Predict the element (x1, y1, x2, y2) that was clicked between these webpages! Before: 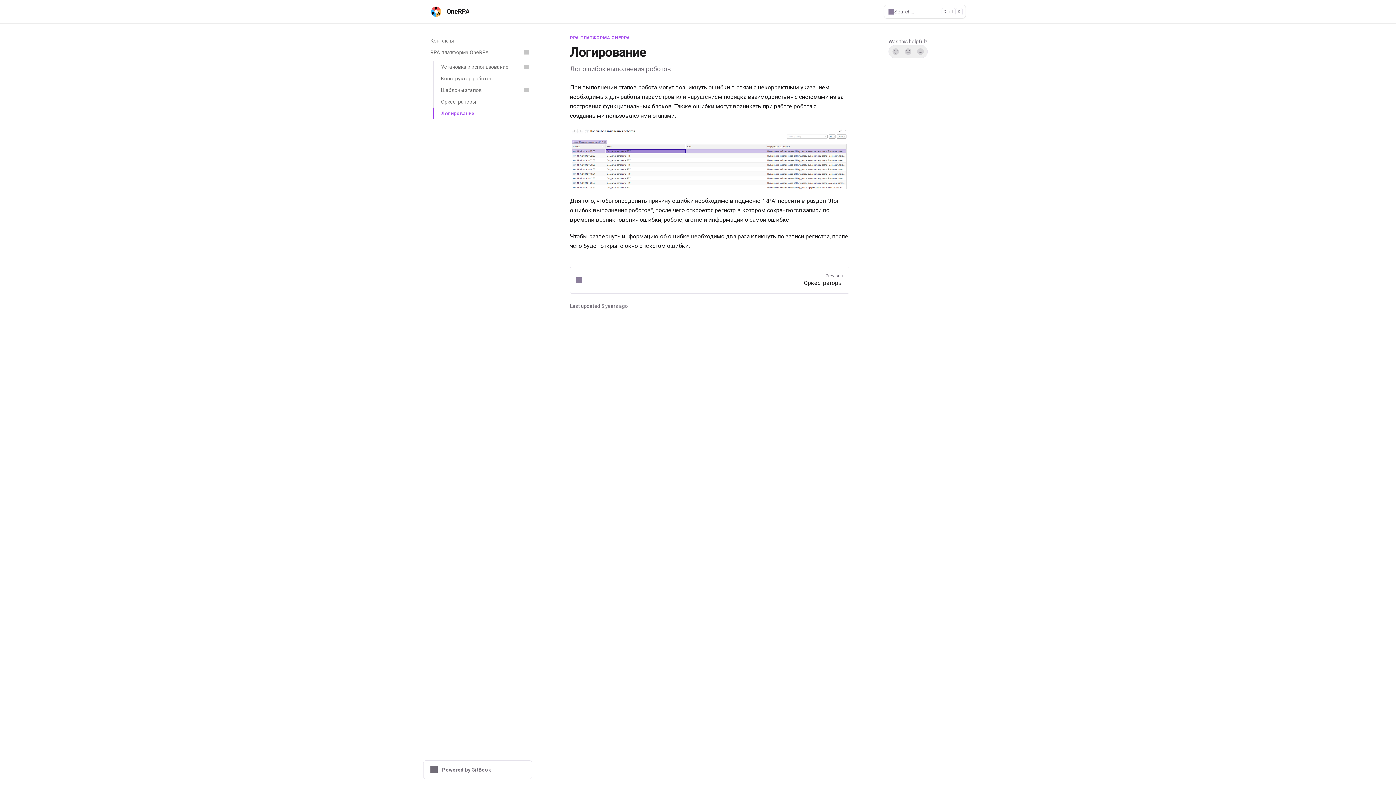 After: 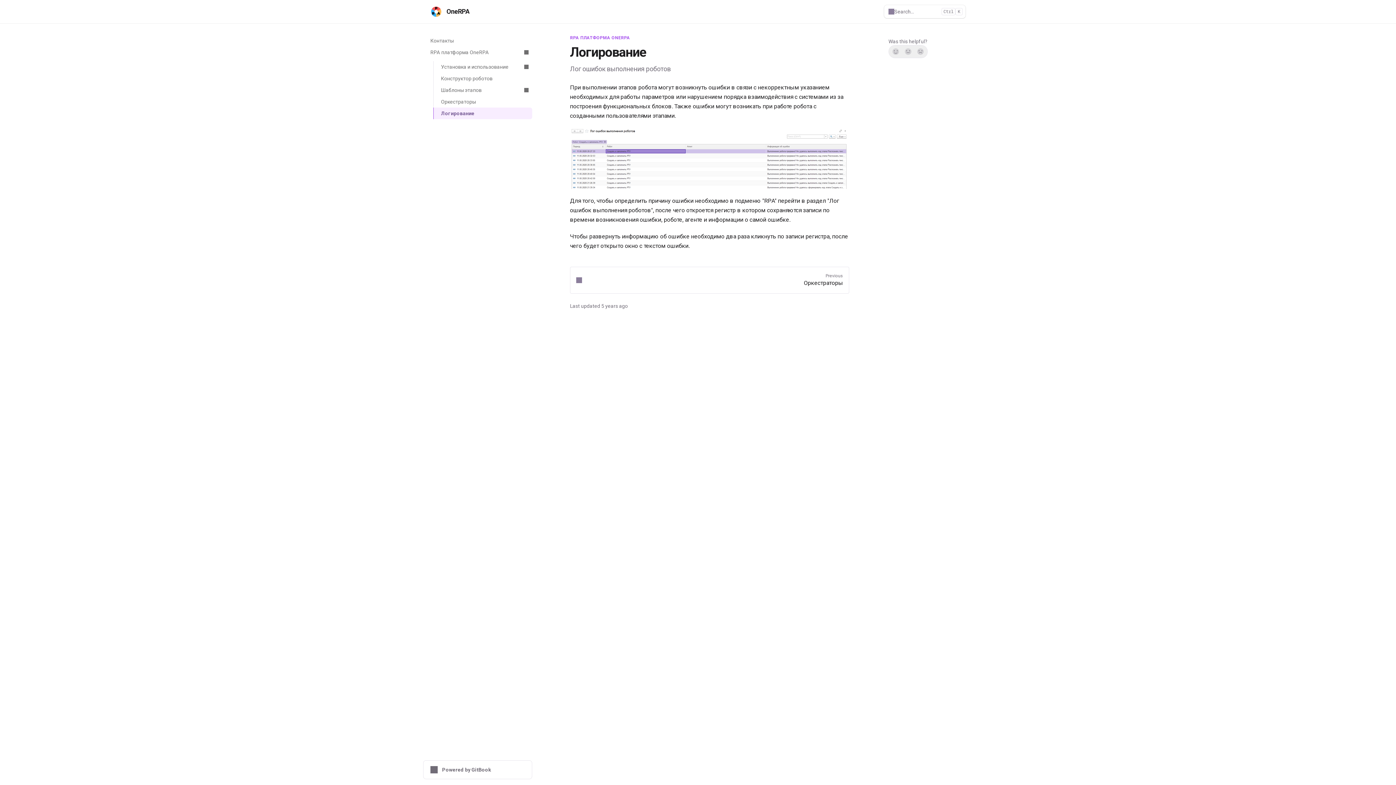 Action: label: Логирование bbox: (433, 107, 532, 119)